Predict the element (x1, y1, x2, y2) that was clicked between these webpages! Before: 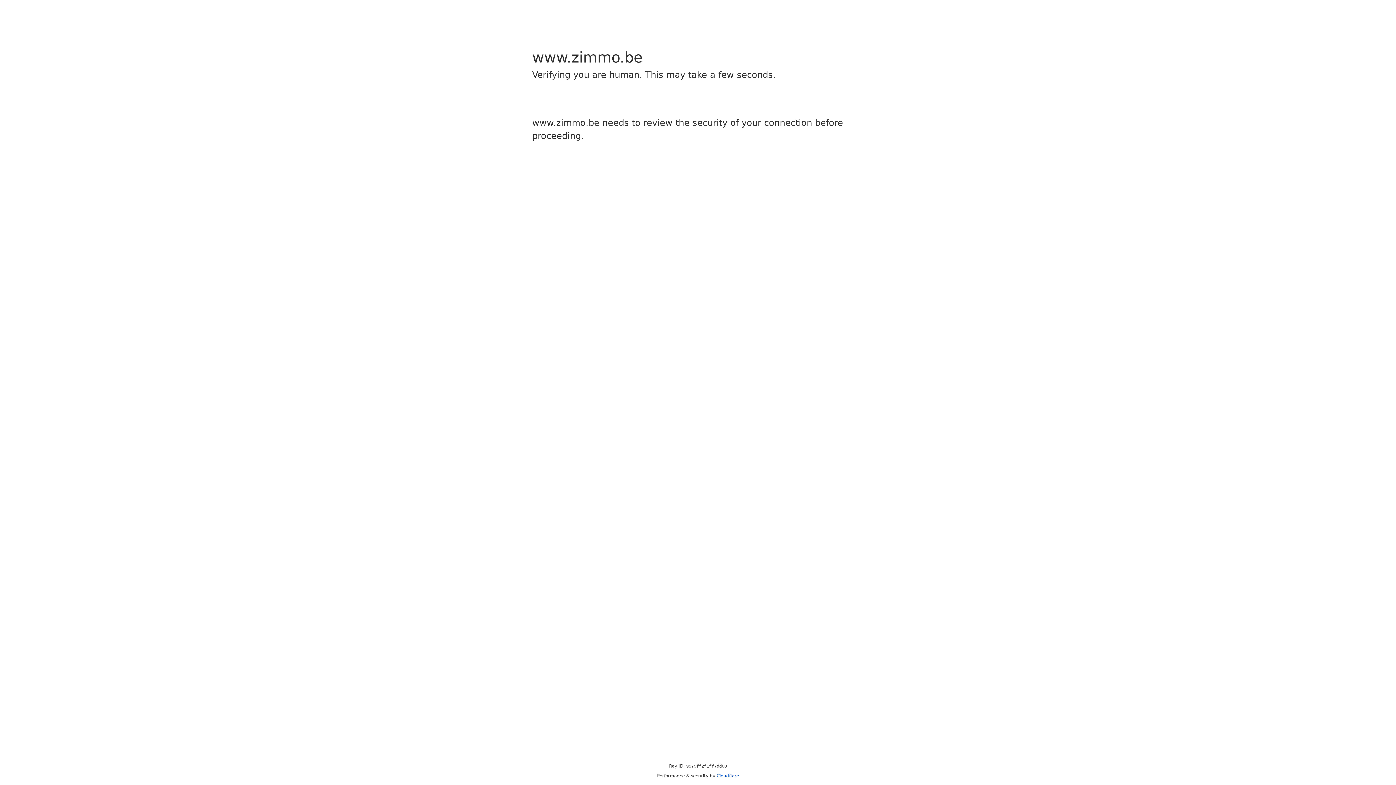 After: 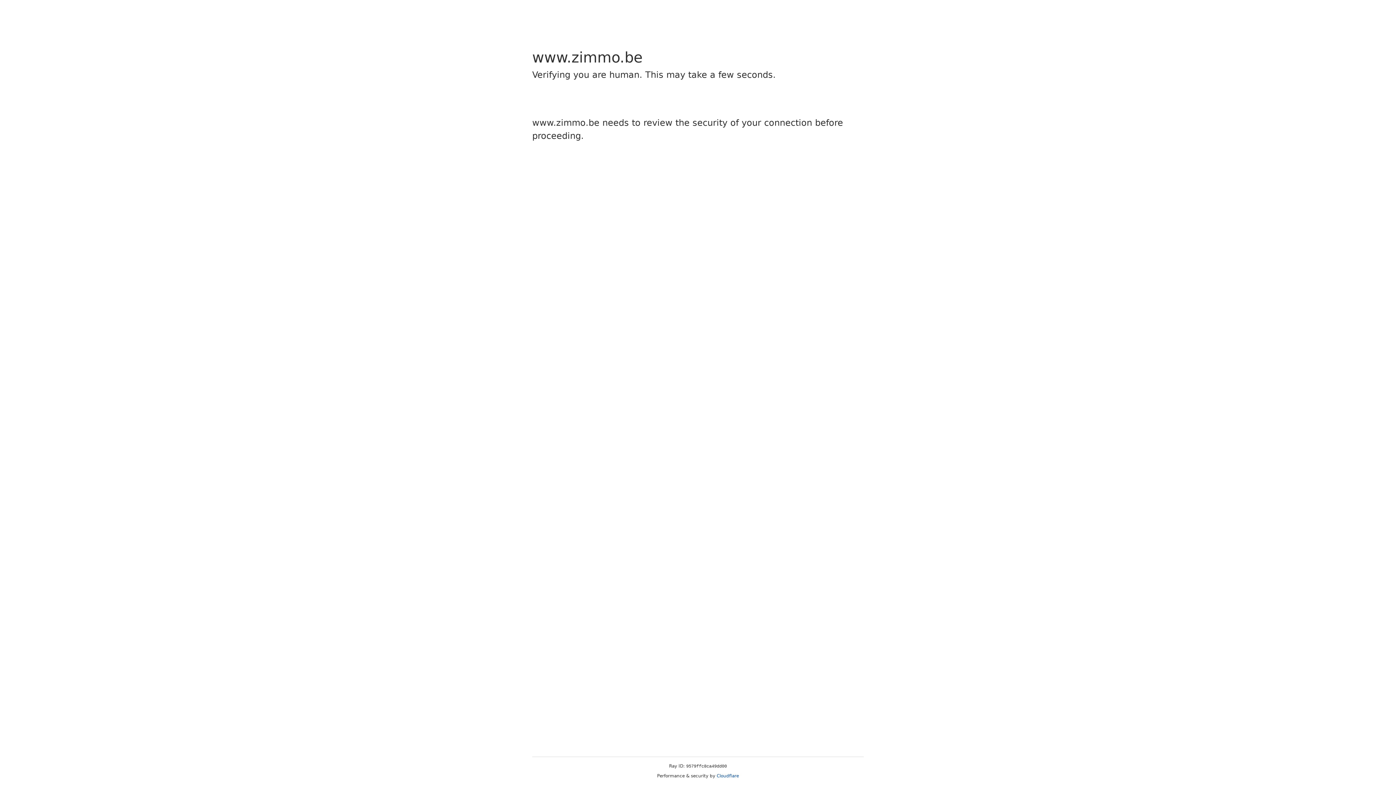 Action: bbox: (716, 773, 739, 778) label: Cloudflare